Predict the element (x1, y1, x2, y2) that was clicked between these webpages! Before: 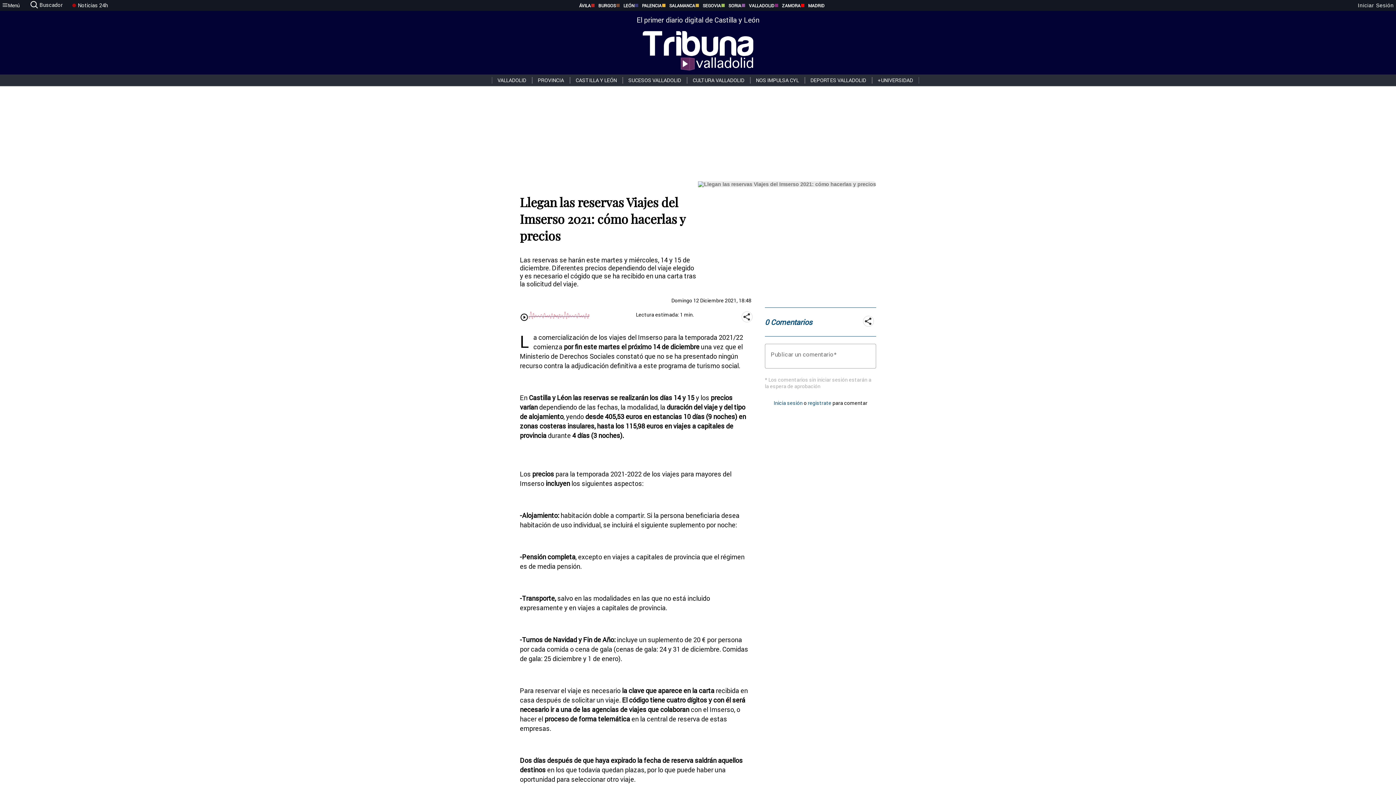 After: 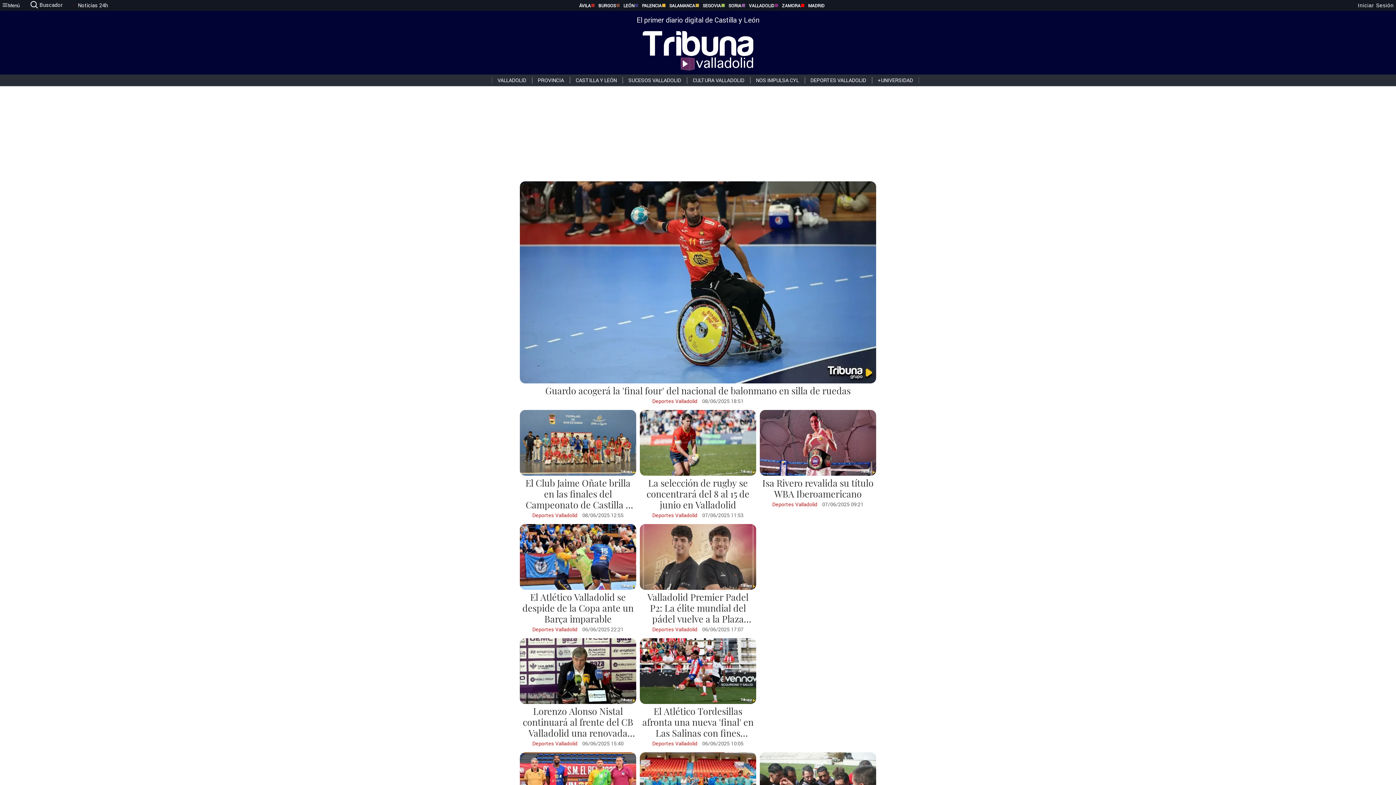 Action: bbox: (804, 77, 872, 83) label: DEPORTES VALLADOLID